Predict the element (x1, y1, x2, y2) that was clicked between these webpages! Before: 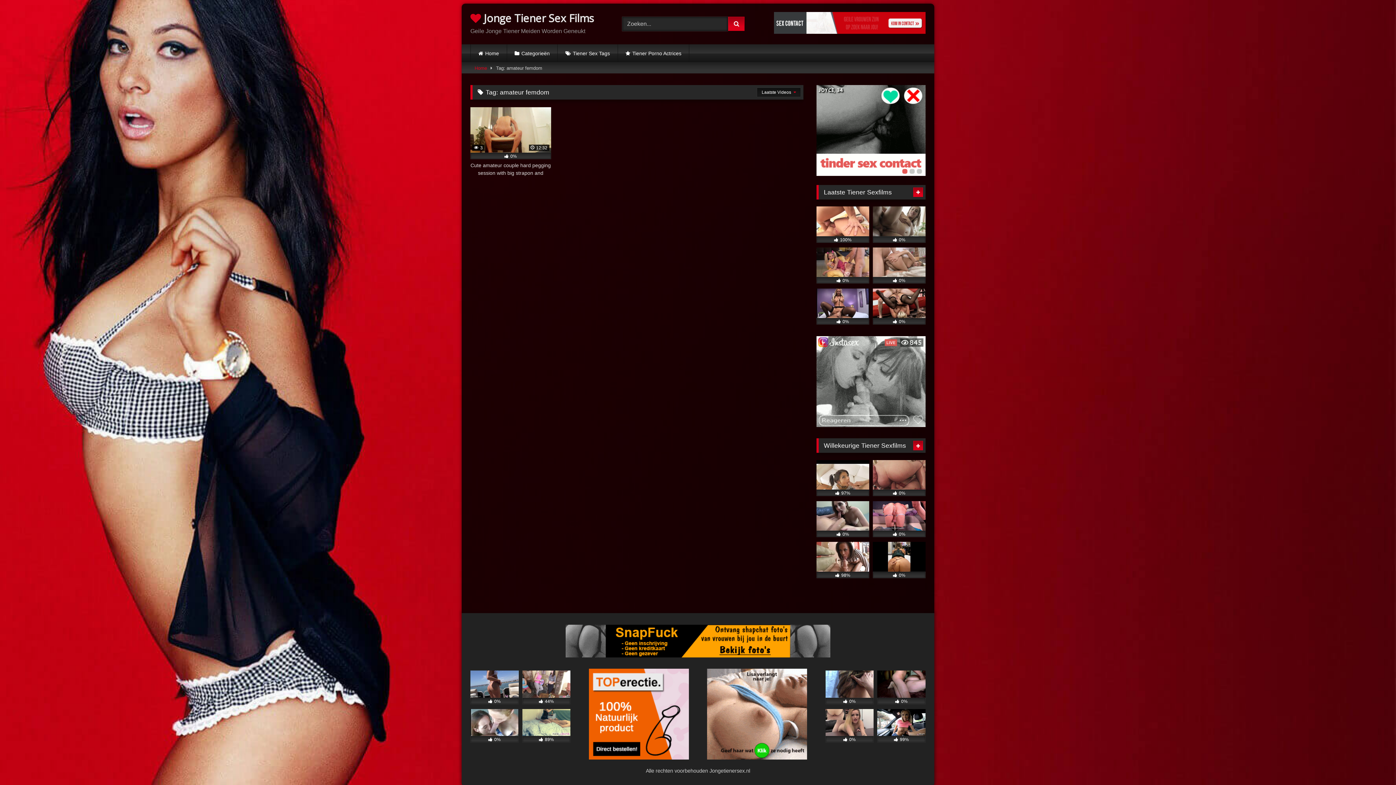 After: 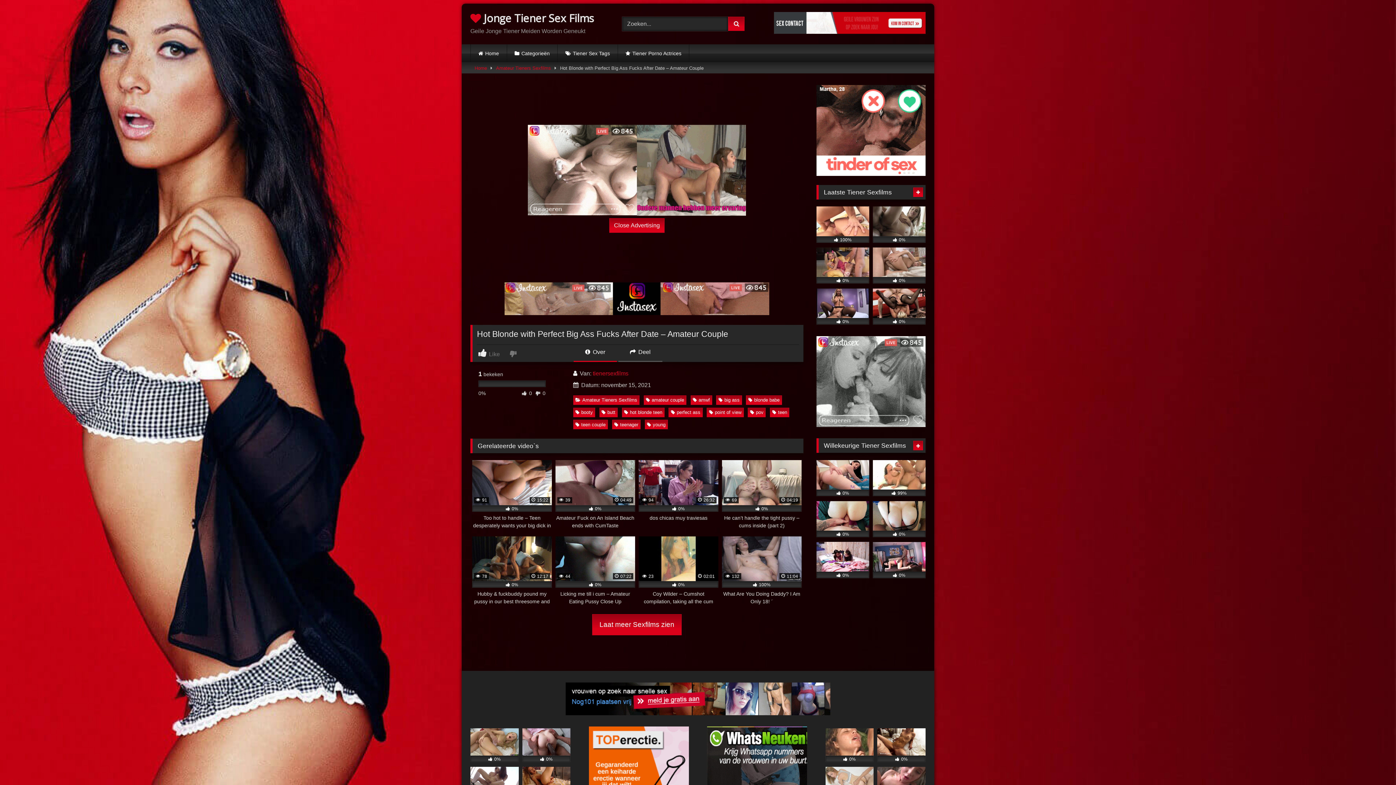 Action: label:  0% bbox: (873, 542, 925, 578)